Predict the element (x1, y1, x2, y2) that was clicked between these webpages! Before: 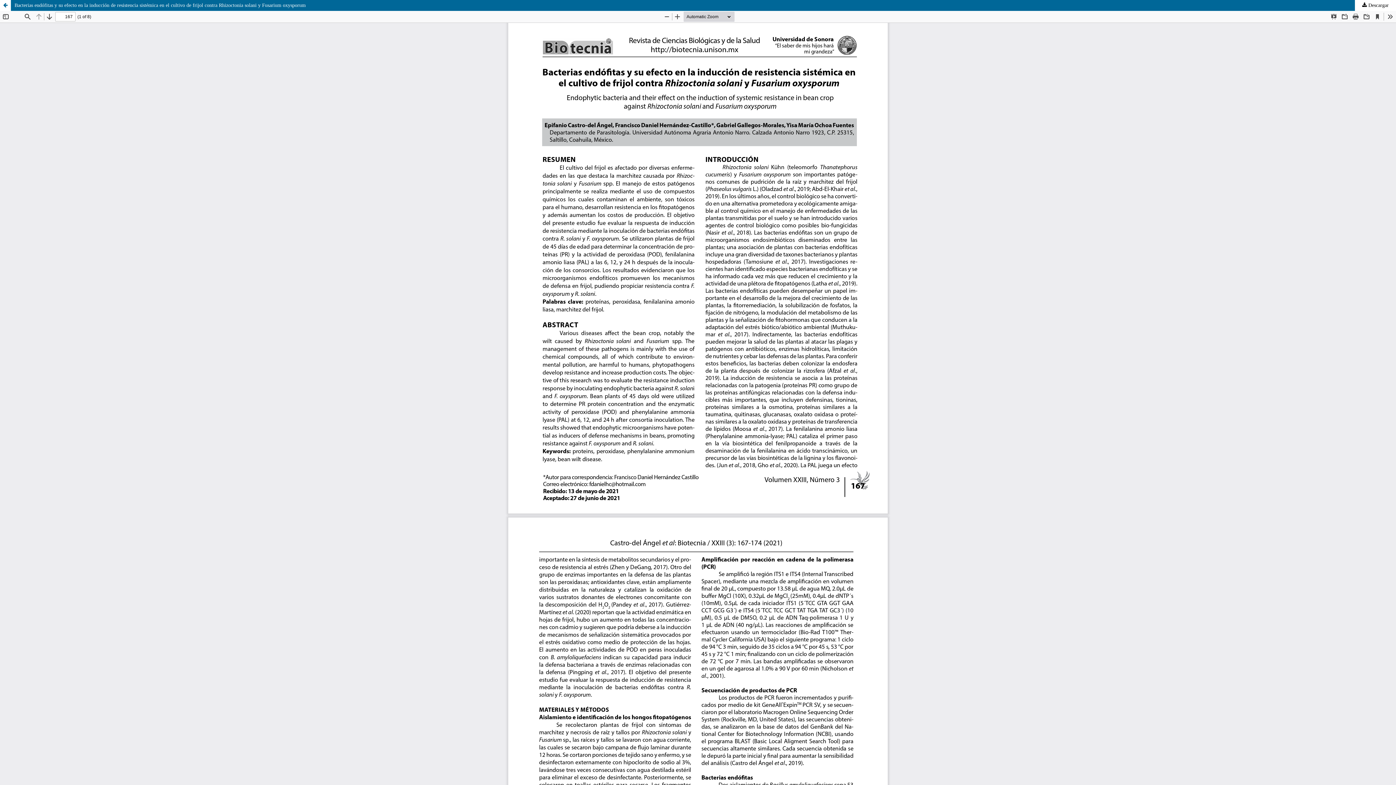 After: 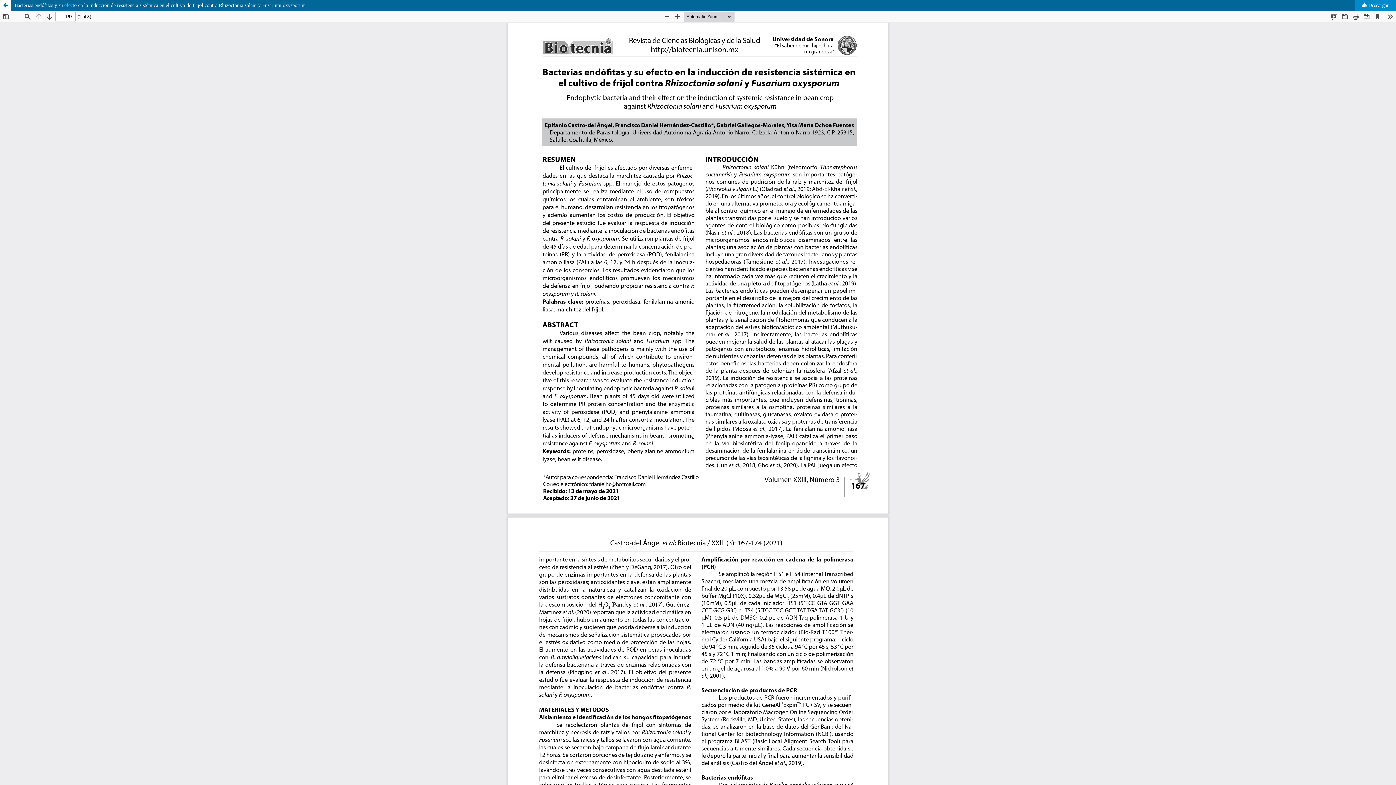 Action: bbox: (1355, 0, 1396, 10) label:  Descargar